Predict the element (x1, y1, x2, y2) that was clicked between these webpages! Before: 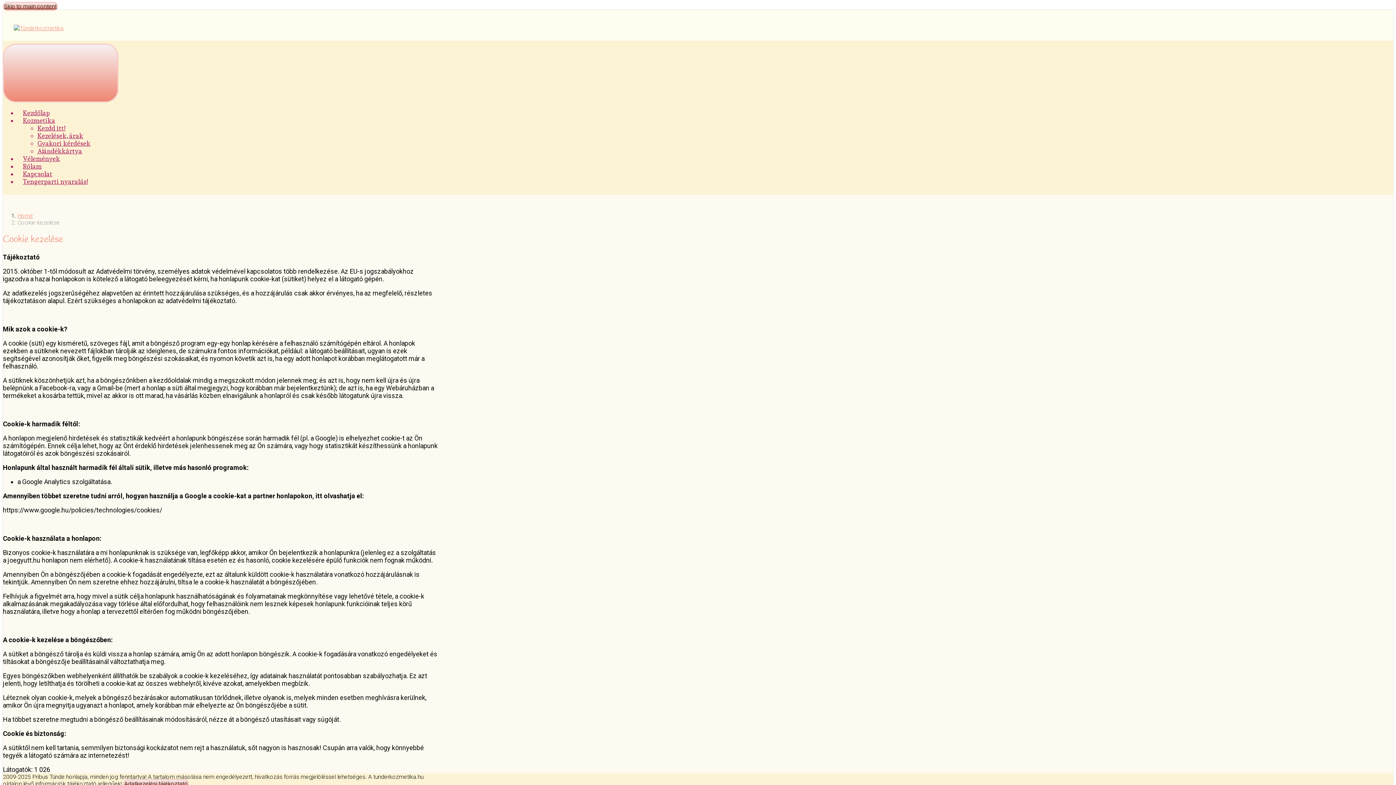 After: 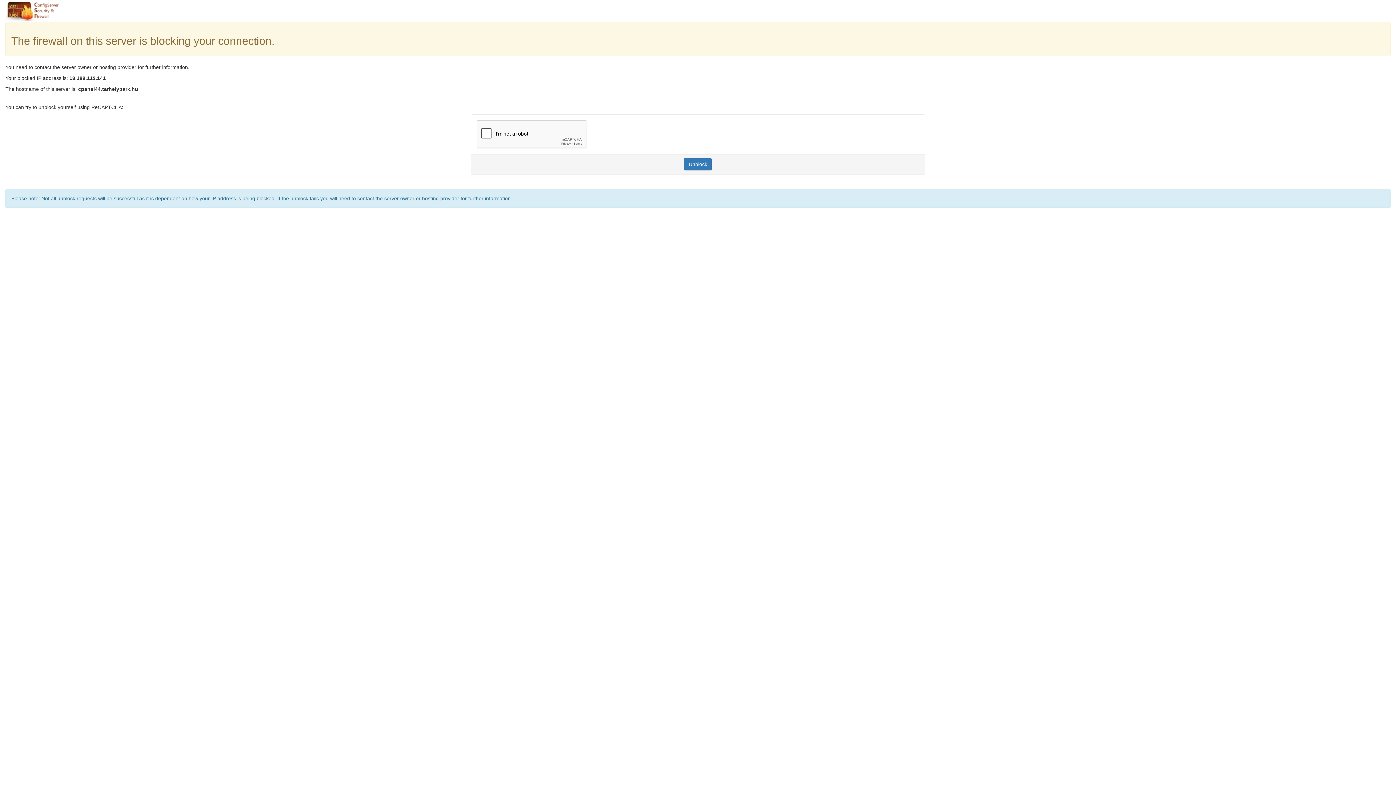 Action: bbox: (22, 162, 41, 170) label: Rólam